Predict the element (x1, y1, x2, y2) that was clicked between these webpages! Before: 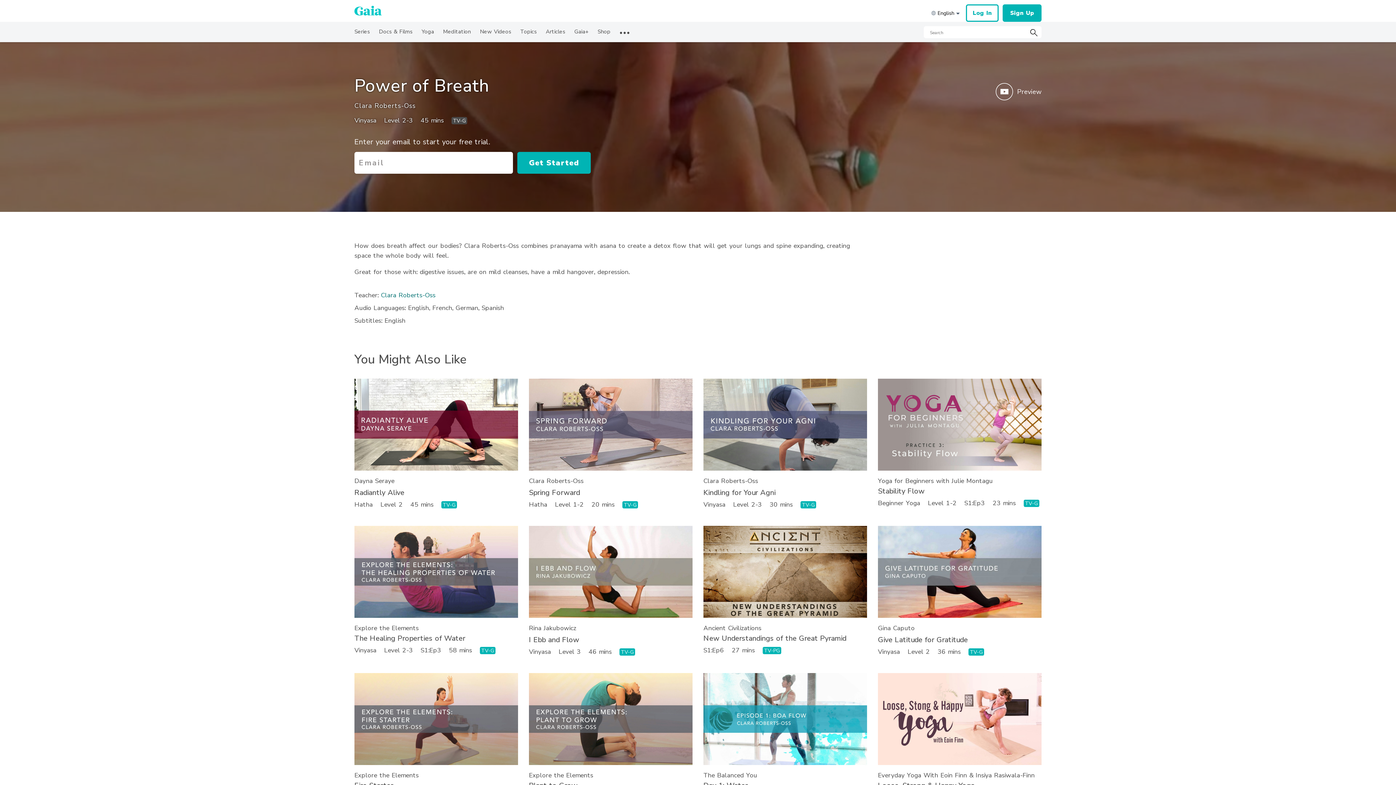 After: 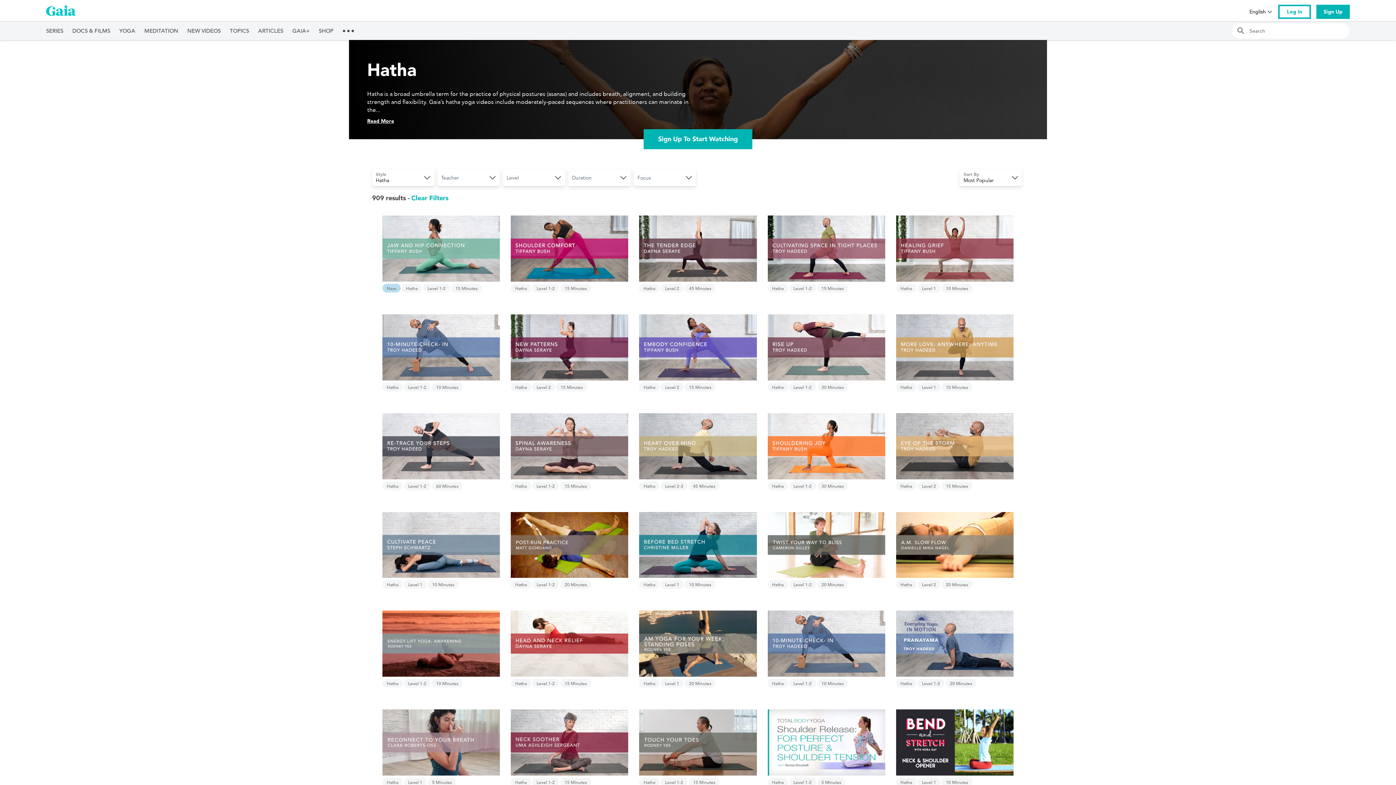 Action: label: Hatha bbox: (354, 500, 372, 508)